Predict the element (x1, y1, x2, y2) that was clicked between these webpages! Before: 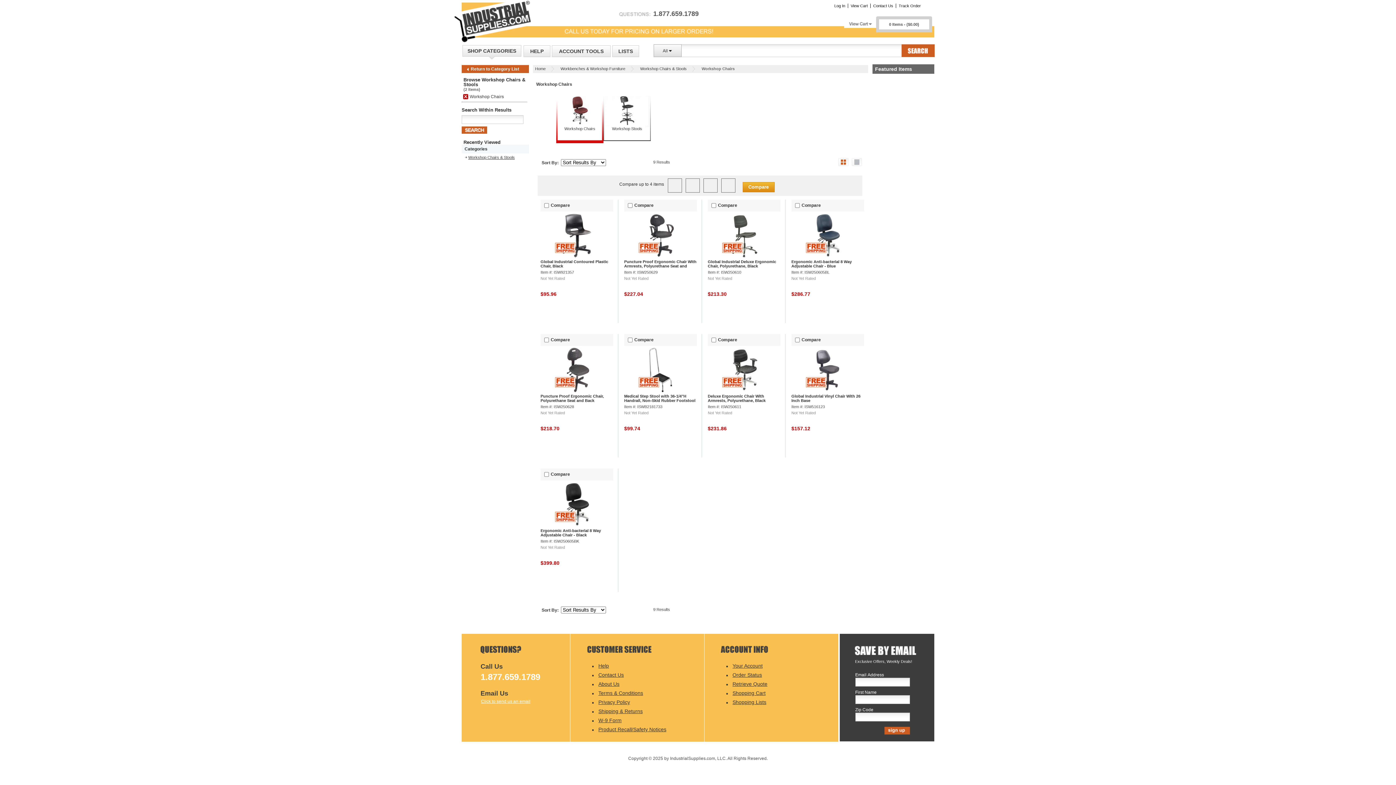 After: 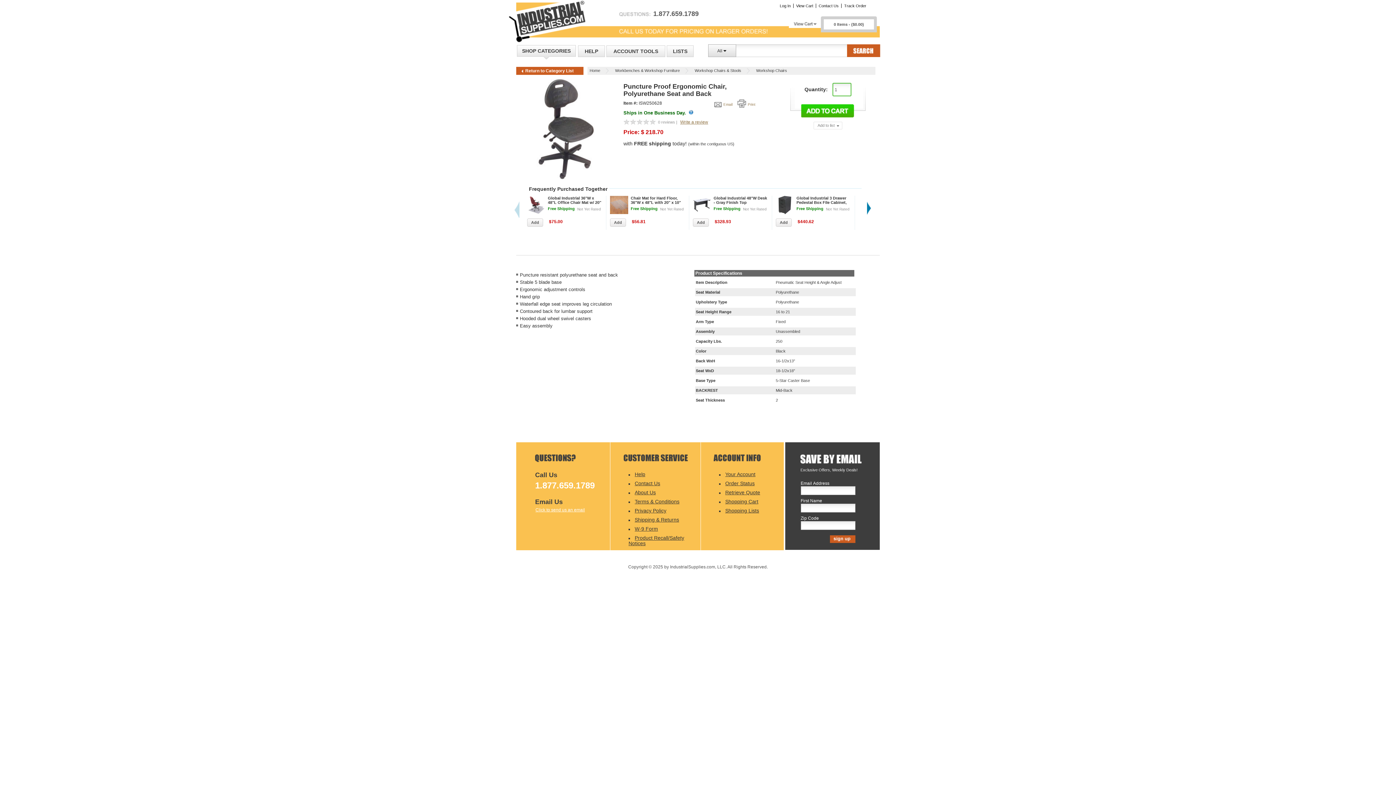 Action: bbox: (540, 394, 613, 402) label: Puncture Proof Ergonomic Chair, Polyurethane Seat and Back